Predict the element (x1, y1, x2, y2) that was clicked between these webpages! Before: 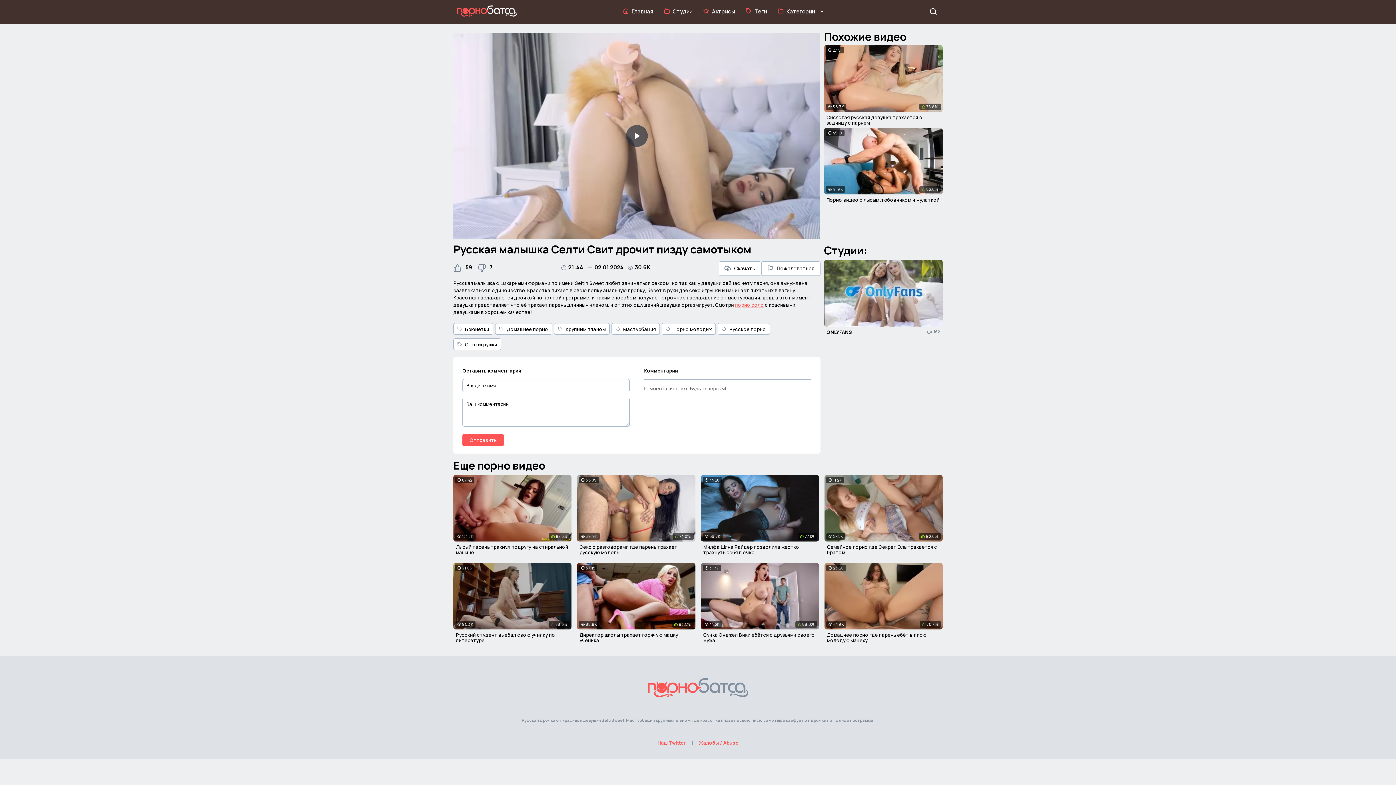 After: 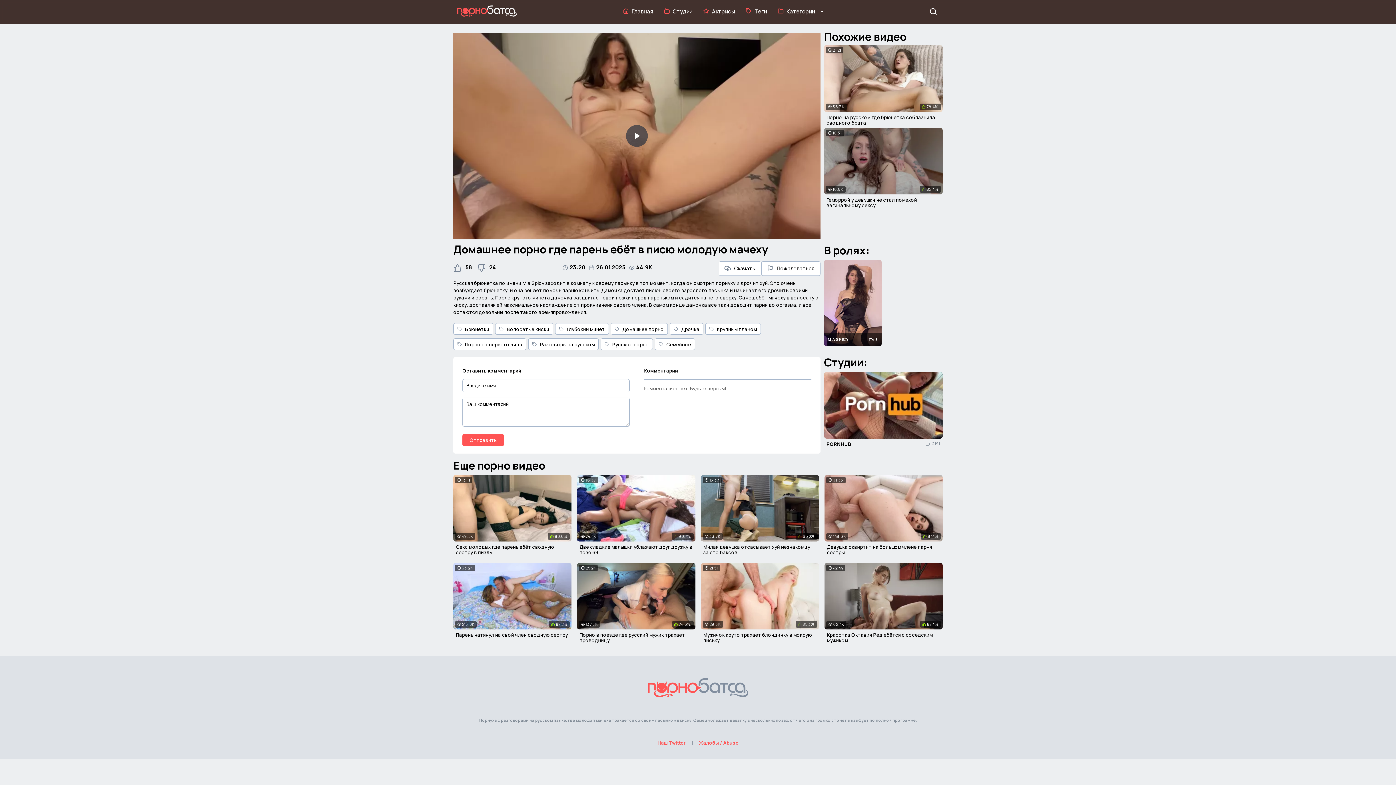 Action: bbox: (824, 563, 942, 629) label: 23:20
44.9K
70.7%